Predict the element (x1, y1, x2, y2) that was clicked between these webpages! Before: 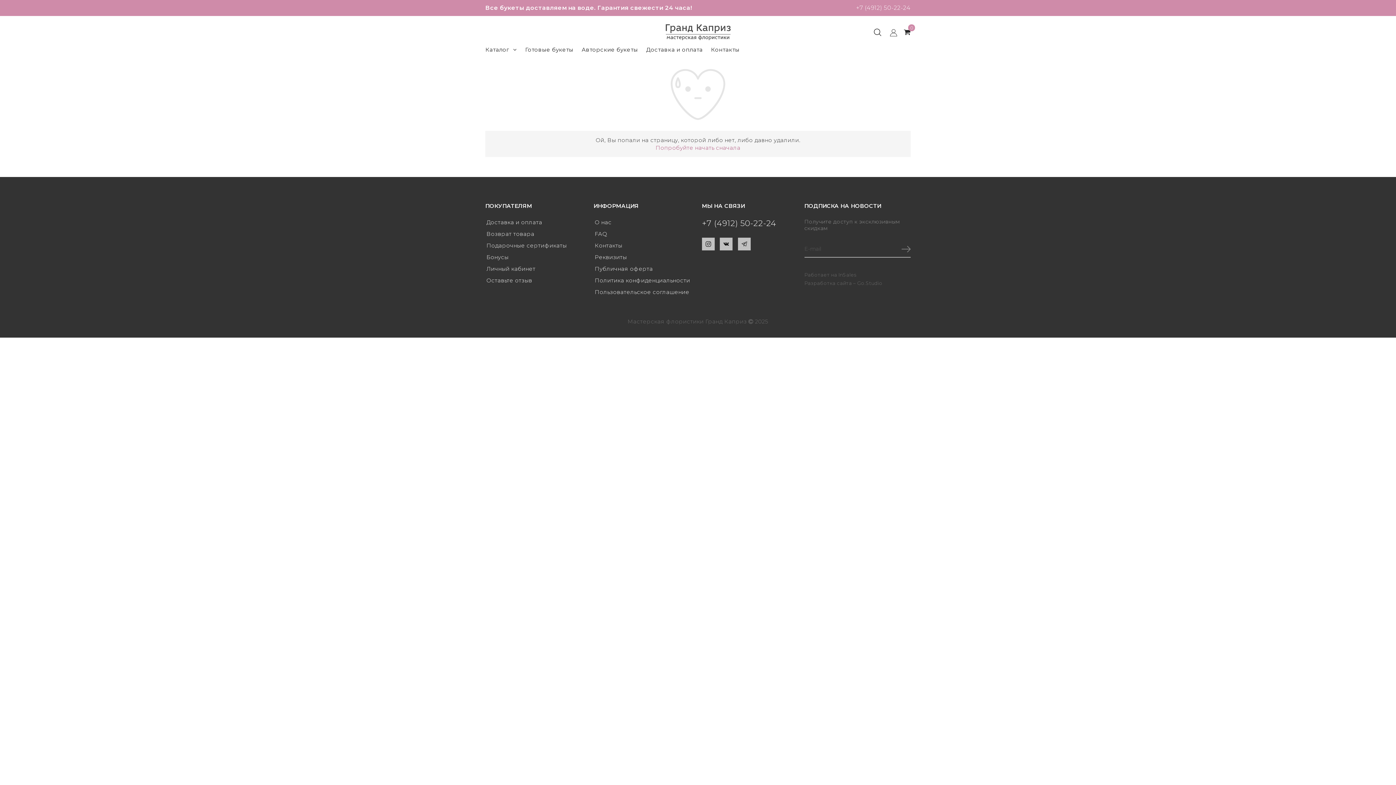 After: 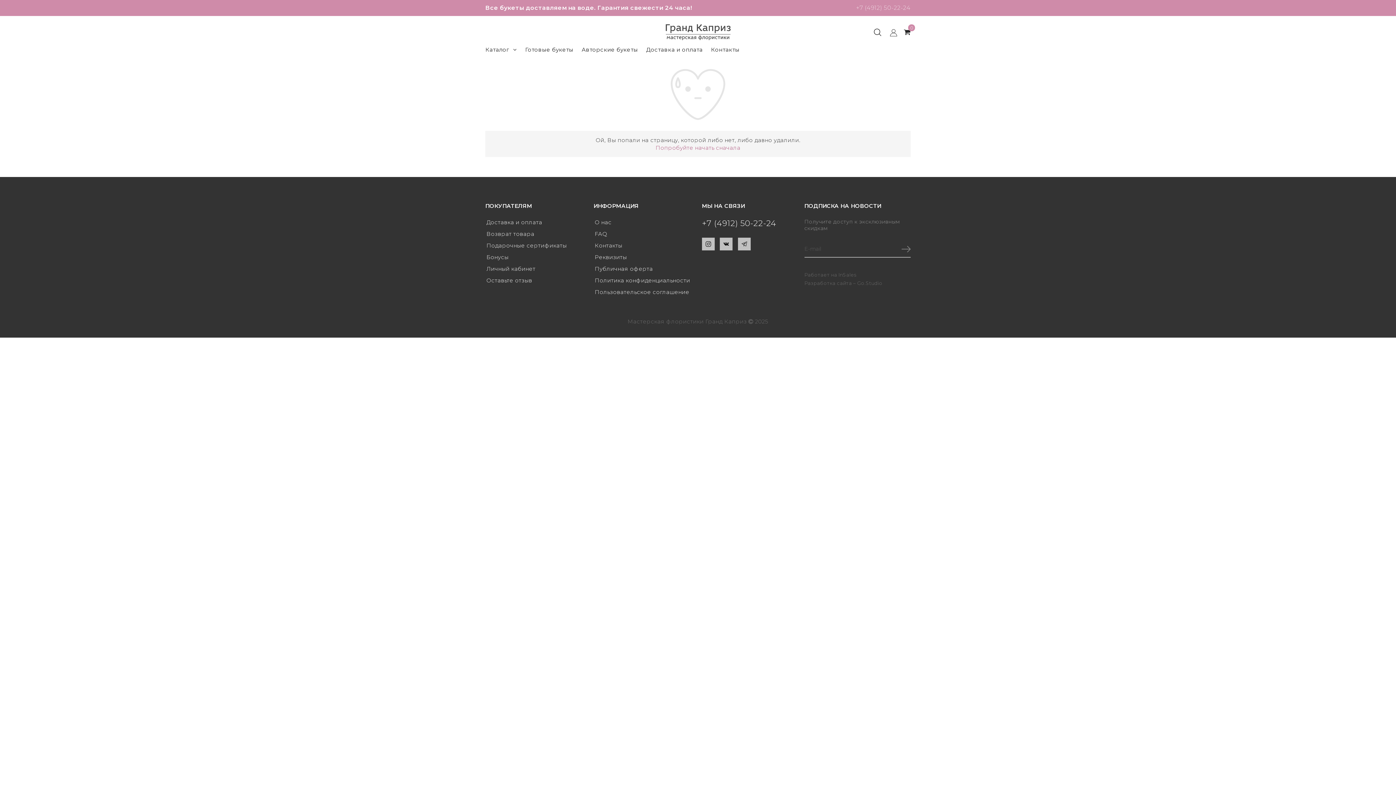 Action: bbox: (856, 4, 910, 11) label: +7 (4912) 50-22-24